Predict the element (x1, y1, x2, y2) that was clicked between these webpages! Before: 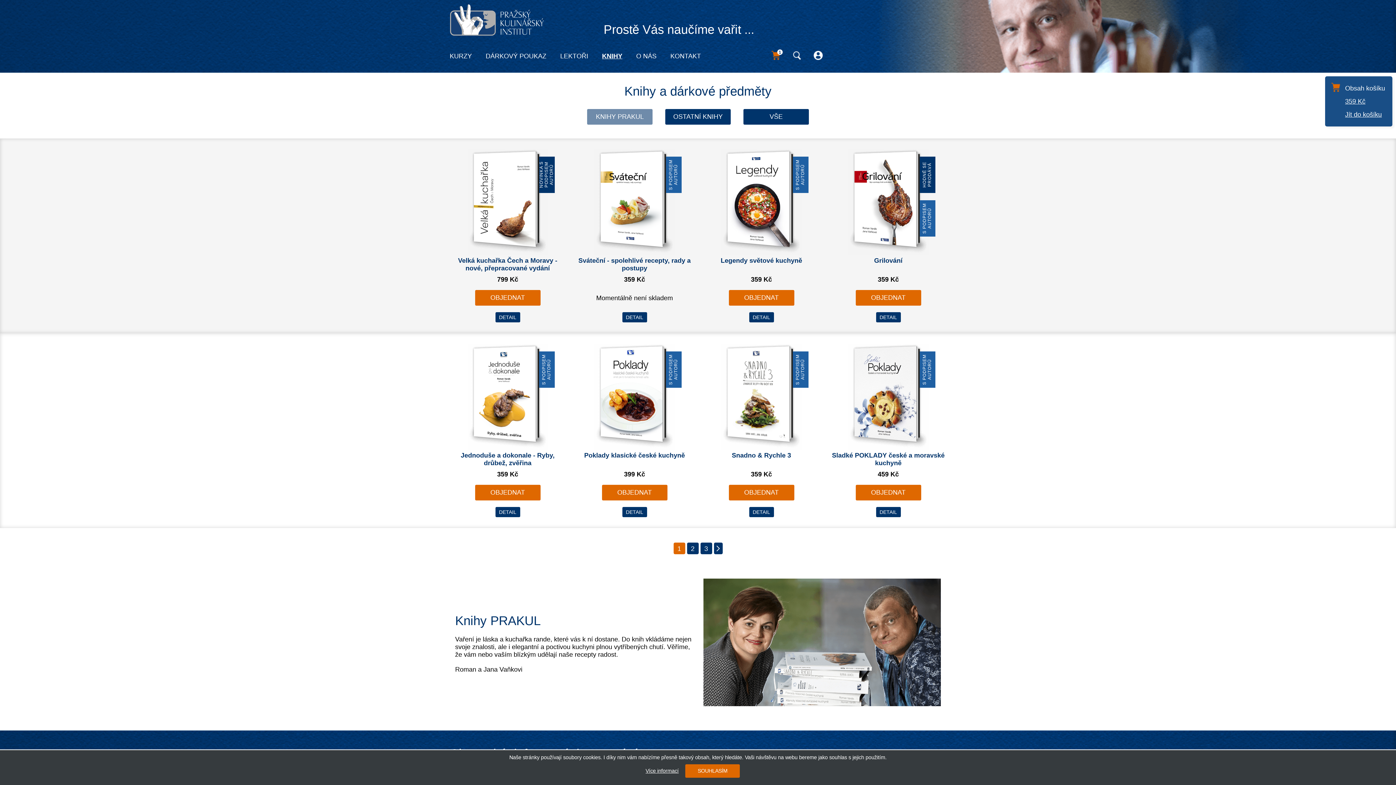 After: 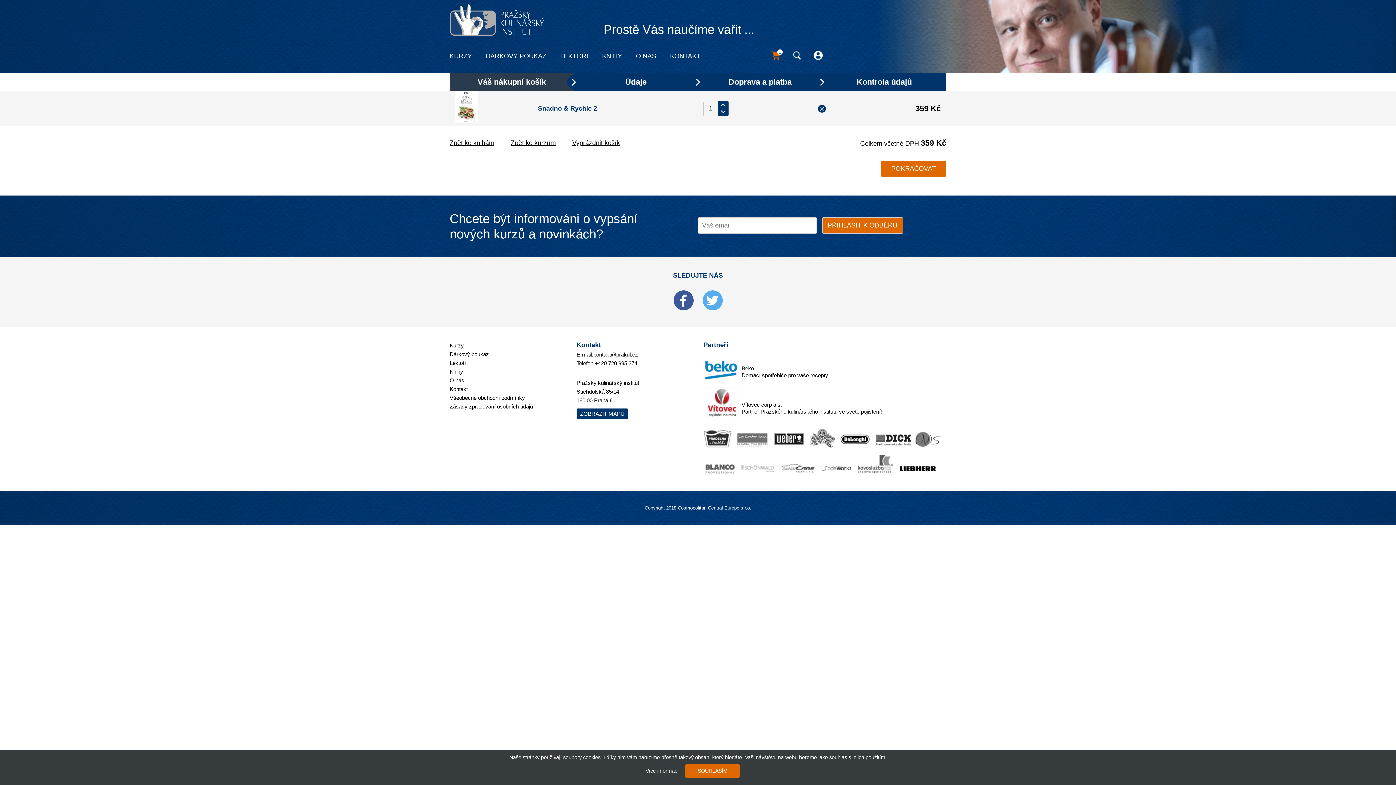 Action: label: 359 Kč bbox: (1345, 94, 1385, 108)